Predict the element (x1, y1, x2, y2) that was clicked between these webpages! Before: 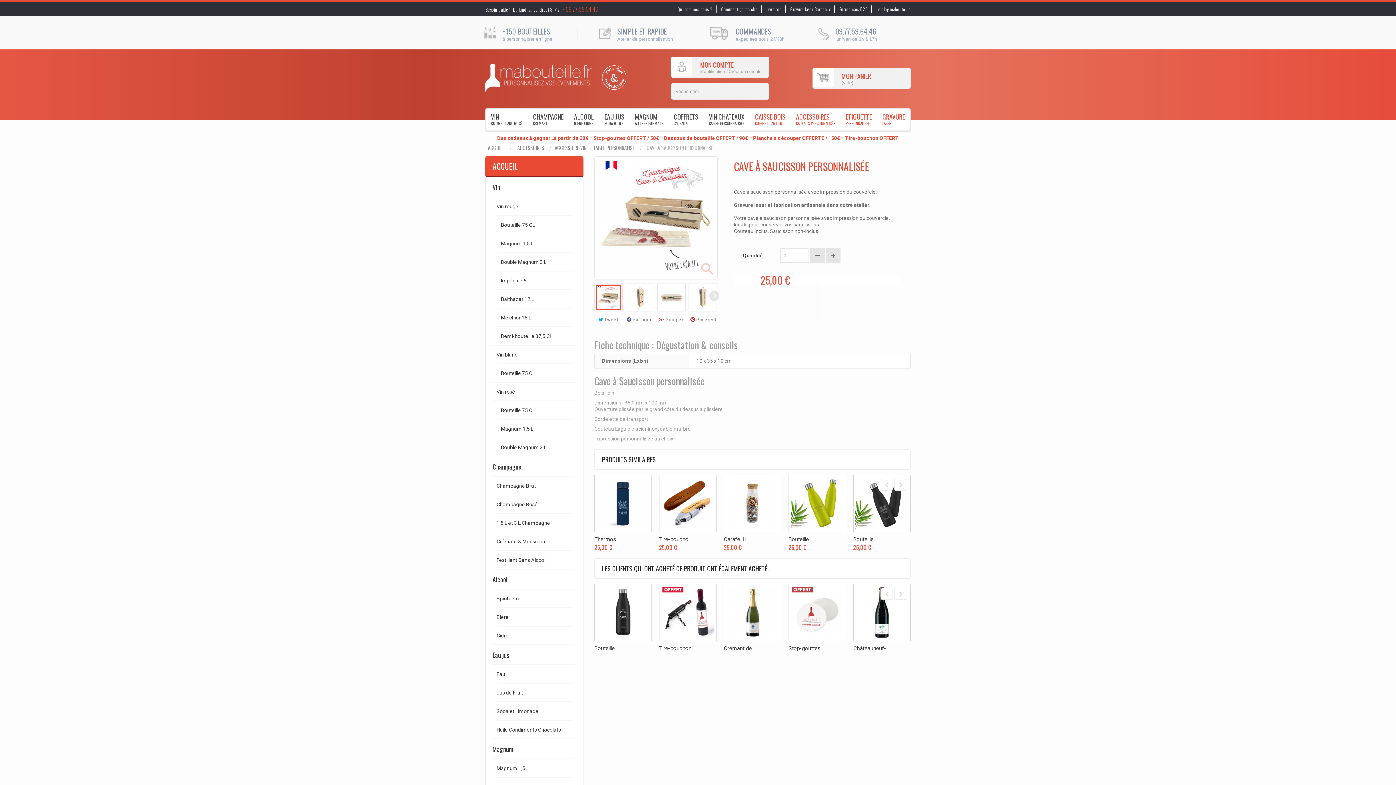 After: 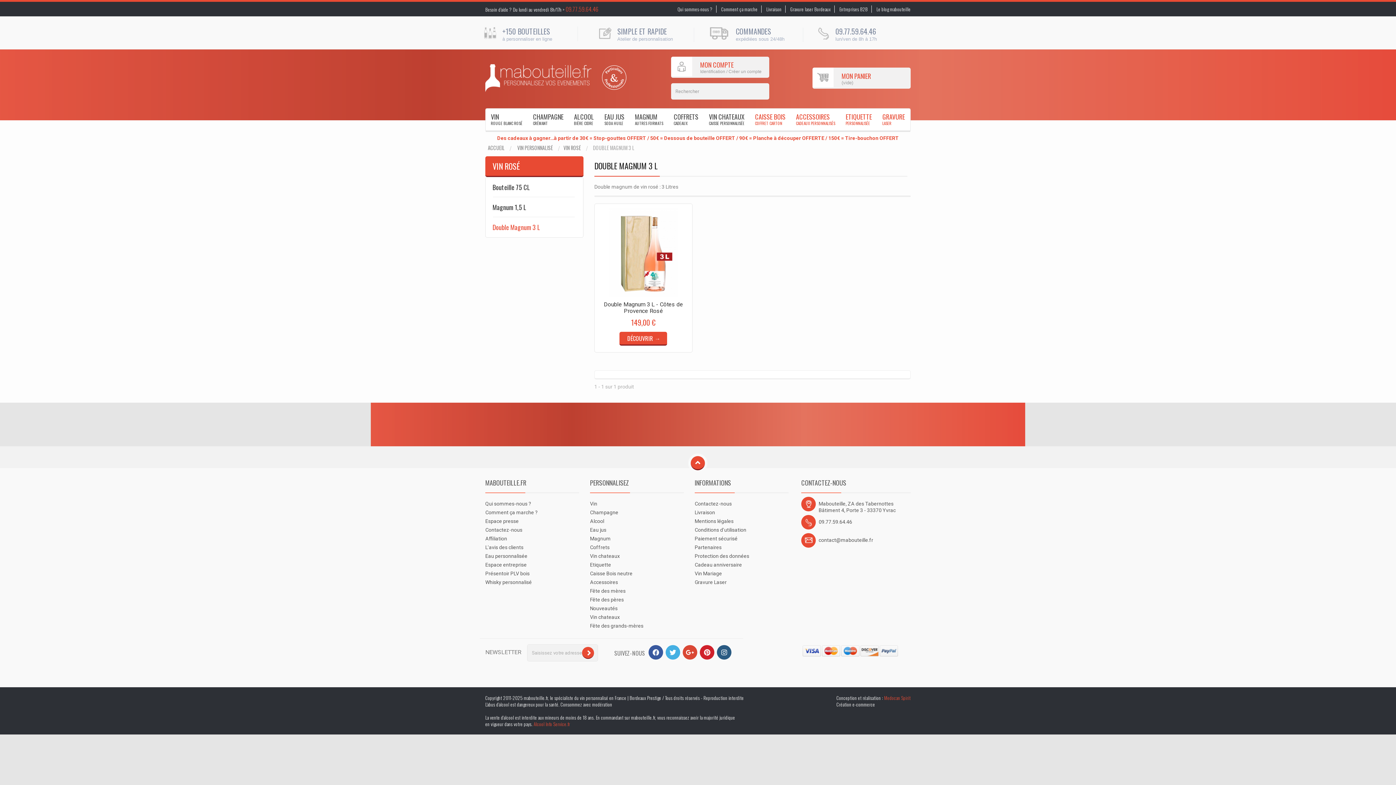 Action: bbox: (485, 438, 583, 457) label: Double Magnum 3 L